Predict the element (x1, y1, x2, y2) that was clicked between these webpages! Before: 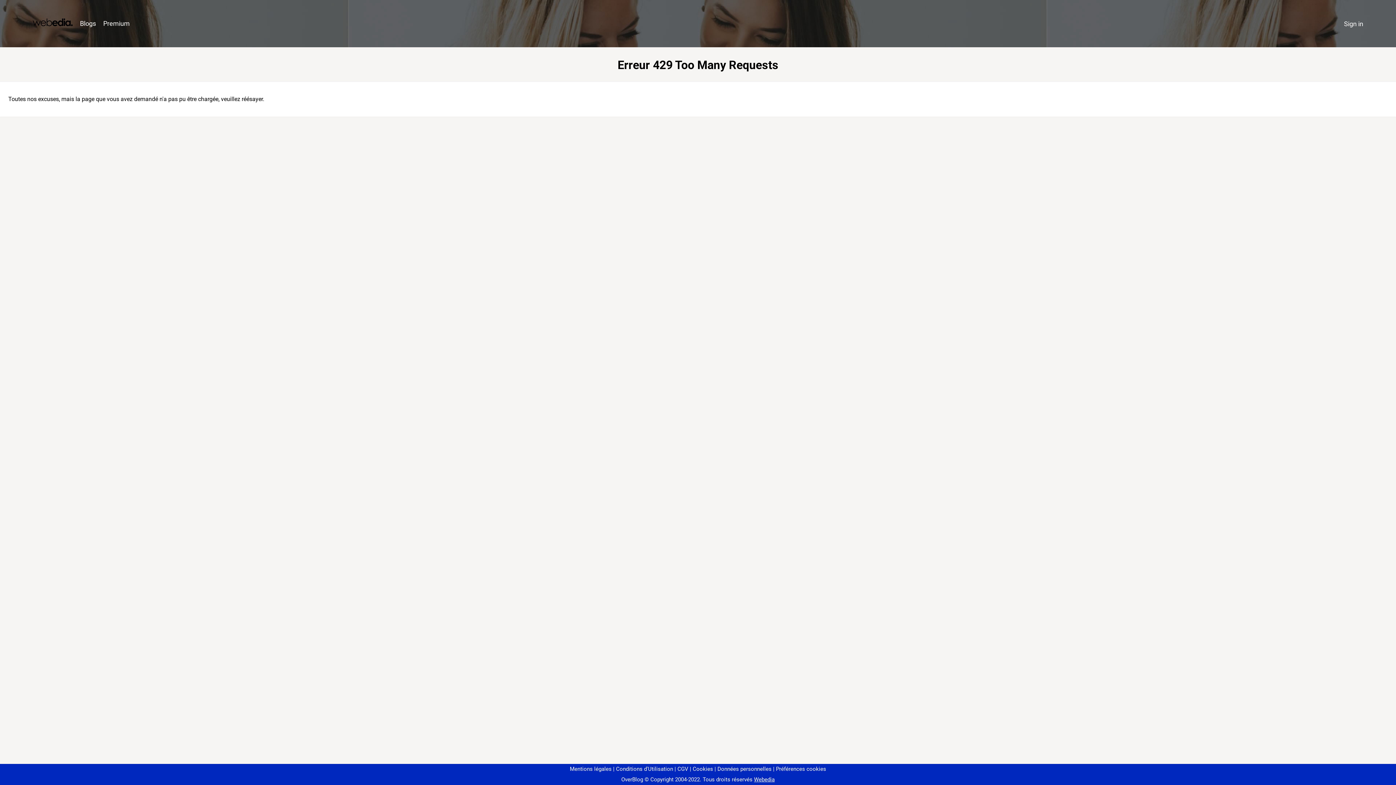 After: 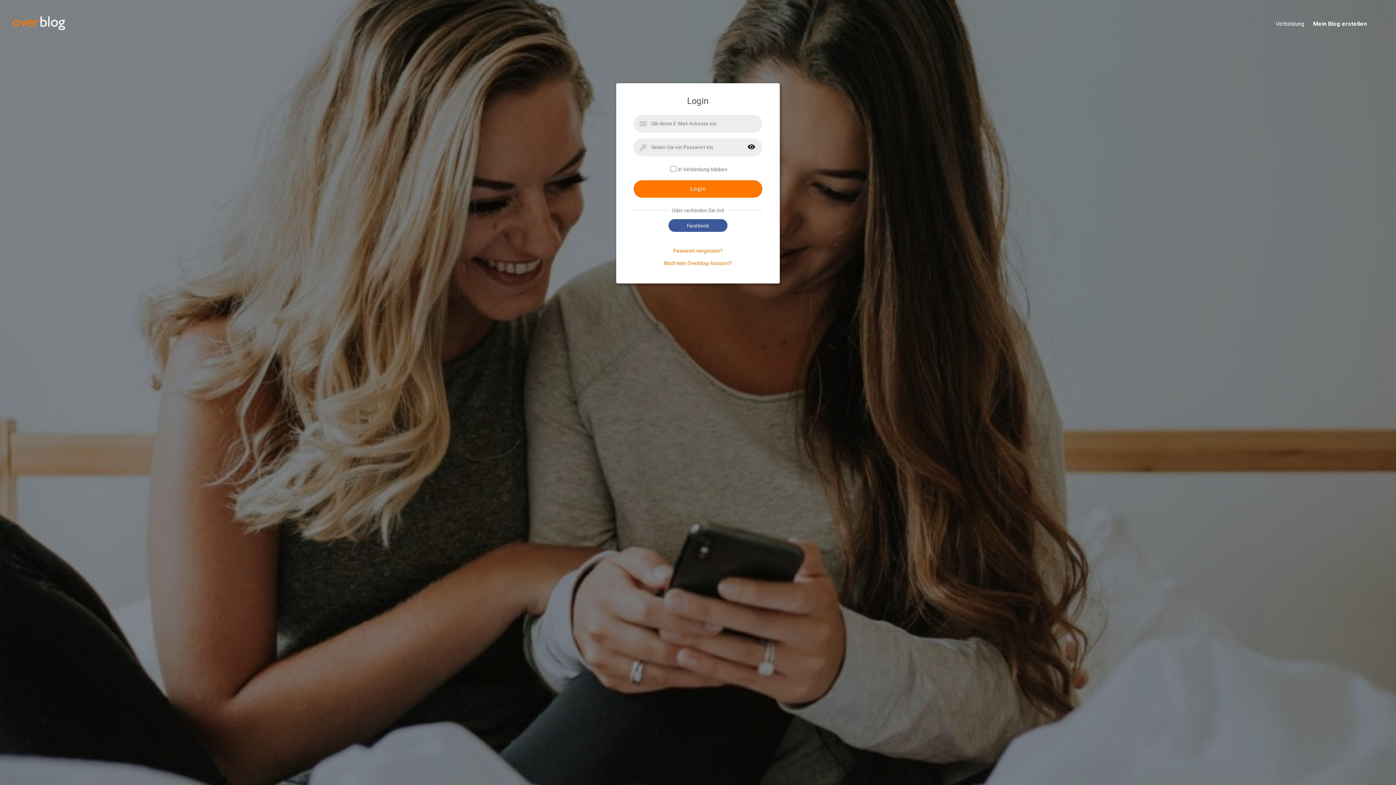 Action: bbox: (1340, 16, 1367, 31) label: Sign in